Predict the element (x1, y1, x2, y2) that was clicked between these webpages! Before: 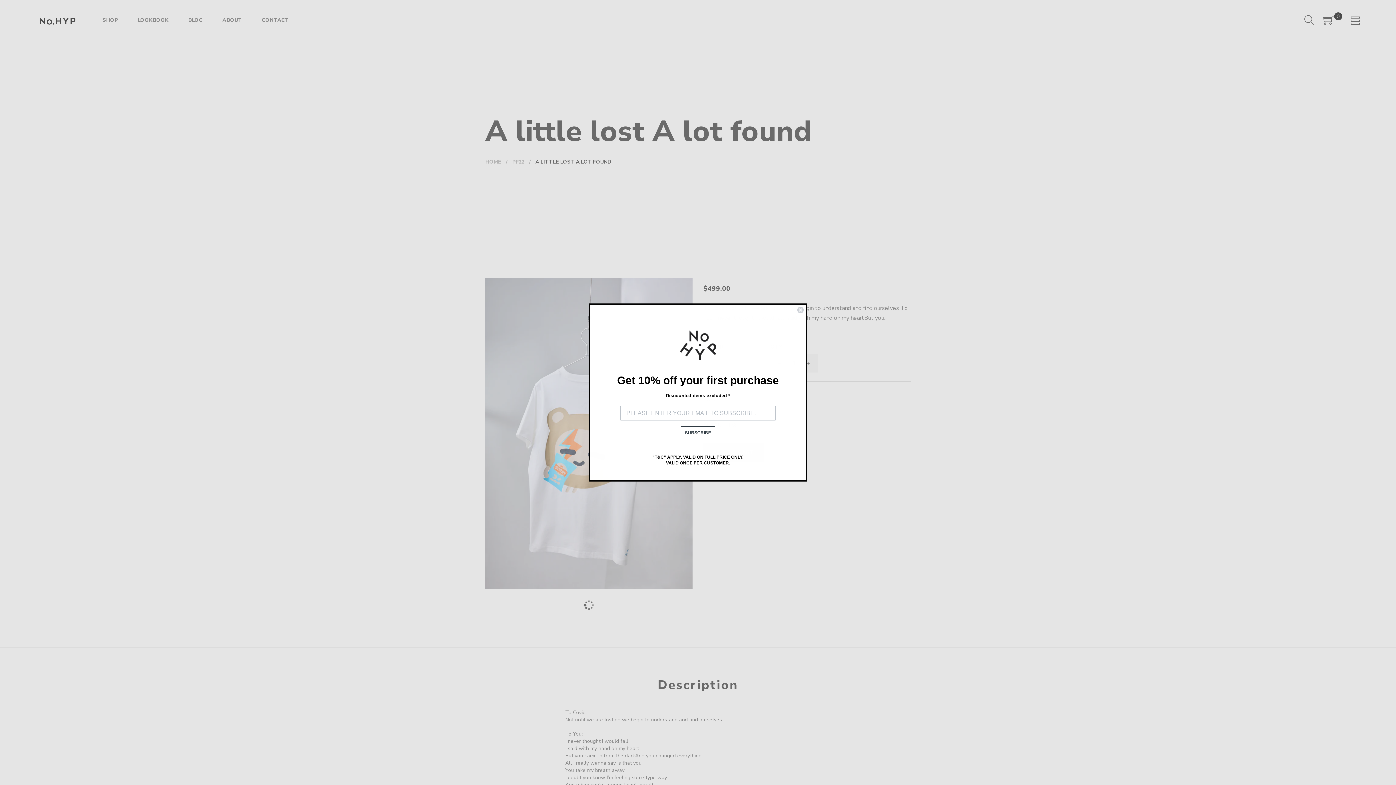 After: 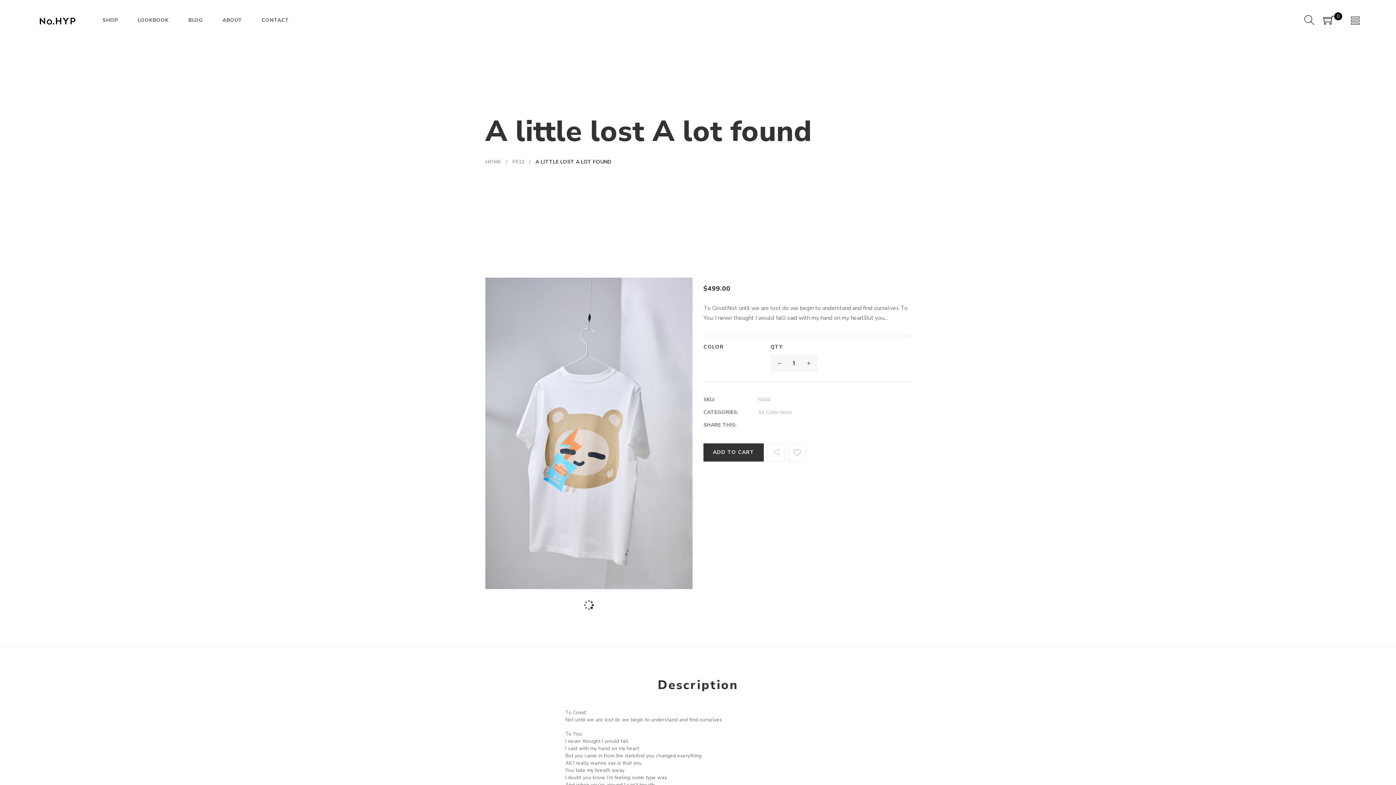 Action: bbox: (797, 306, 804, 313) label: Close dialog